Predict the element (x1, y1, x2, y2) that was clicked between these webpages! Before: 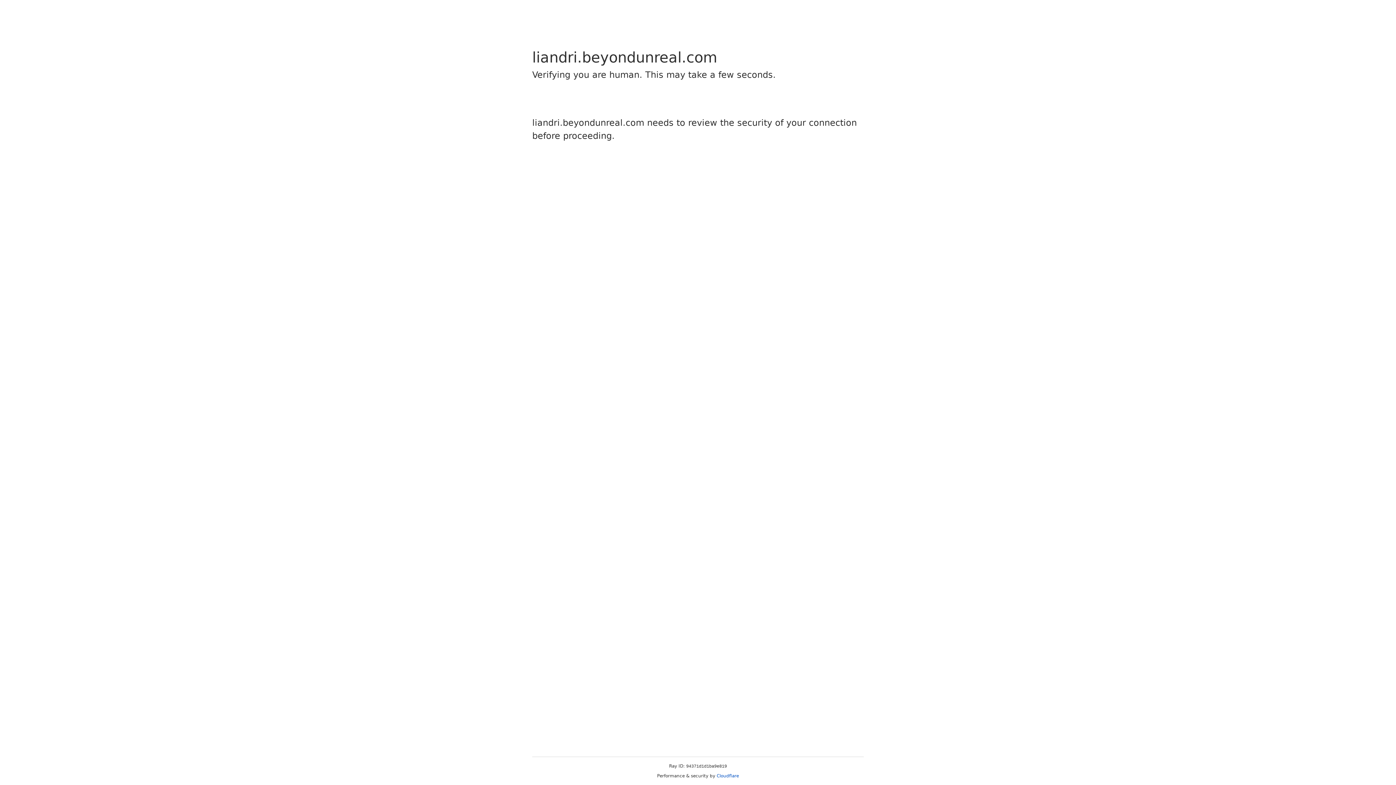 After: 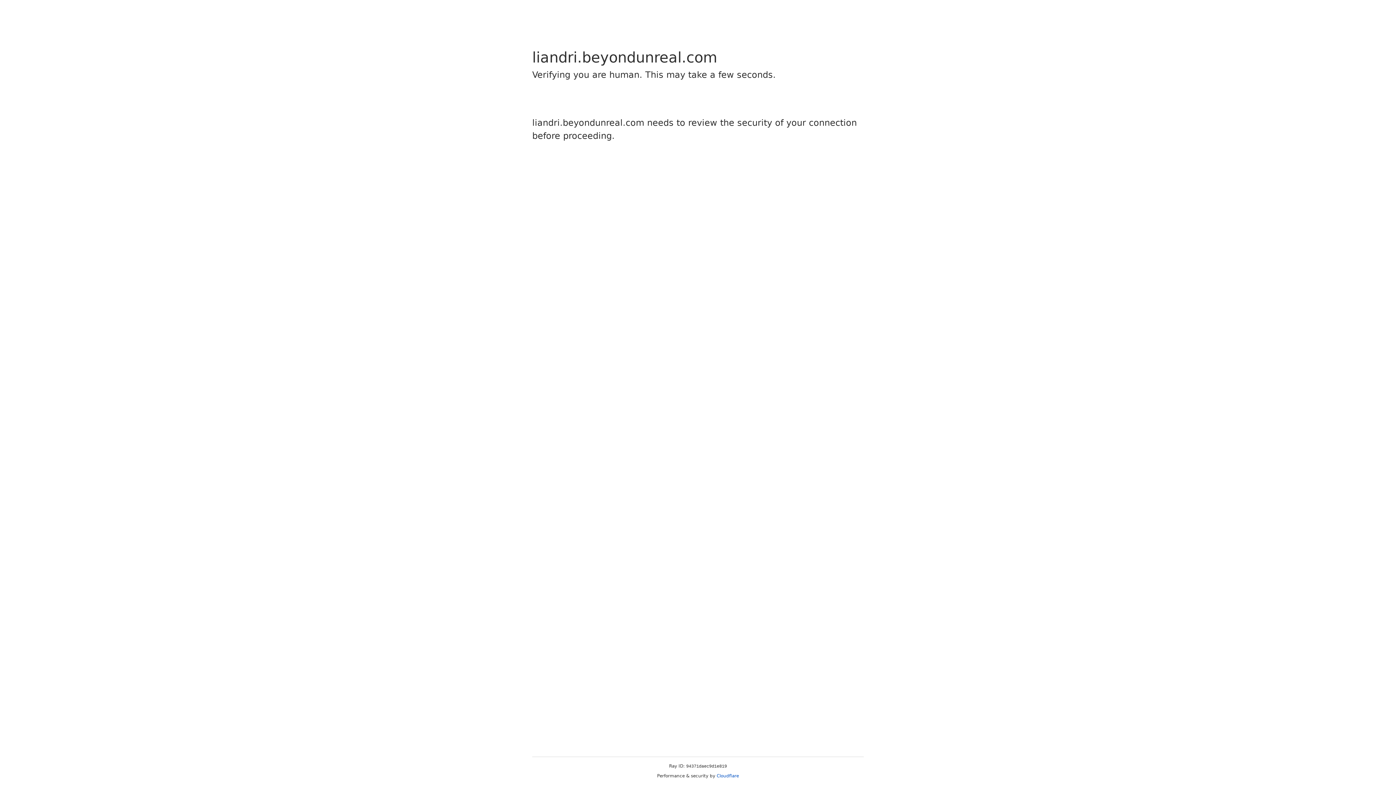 Action: bbox: (716, 773, 739, 778) label: Cloudflare